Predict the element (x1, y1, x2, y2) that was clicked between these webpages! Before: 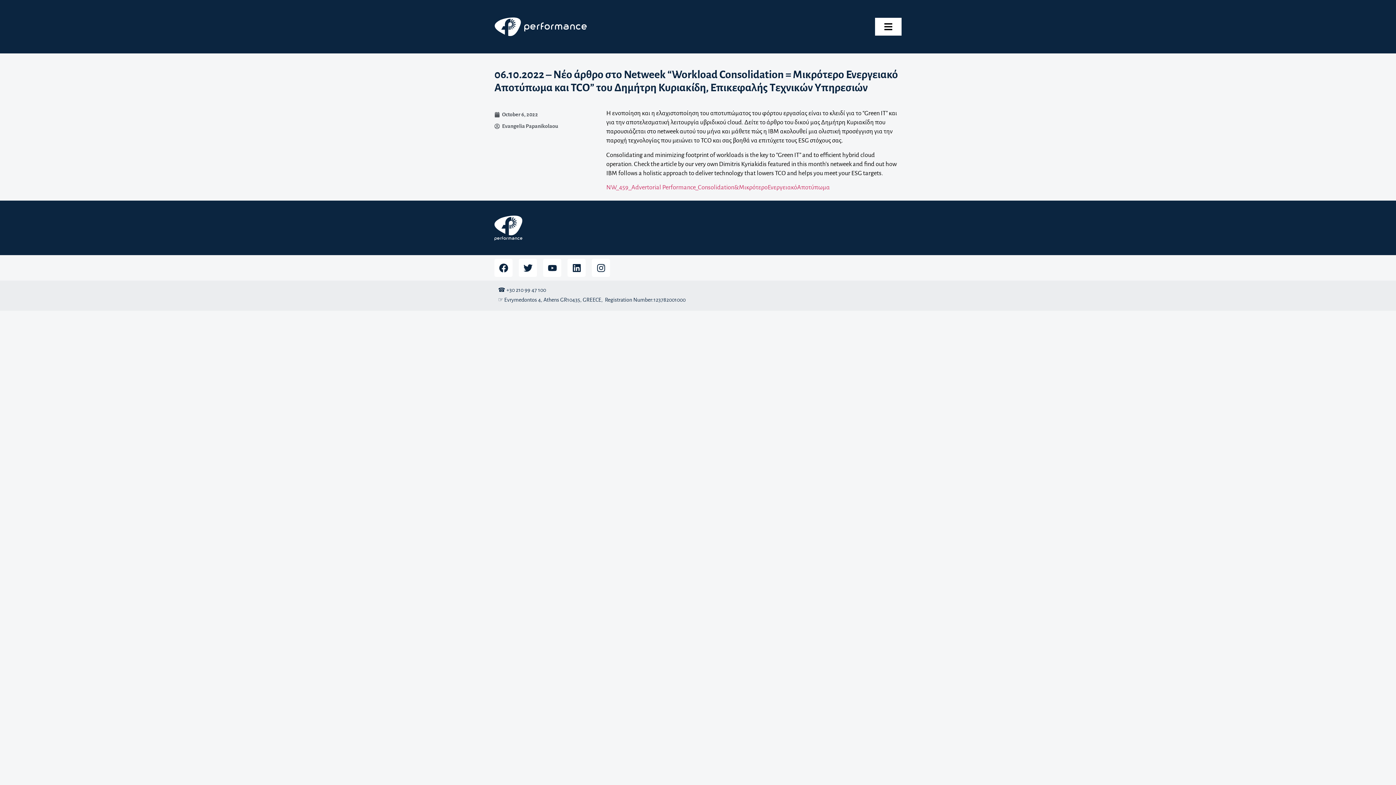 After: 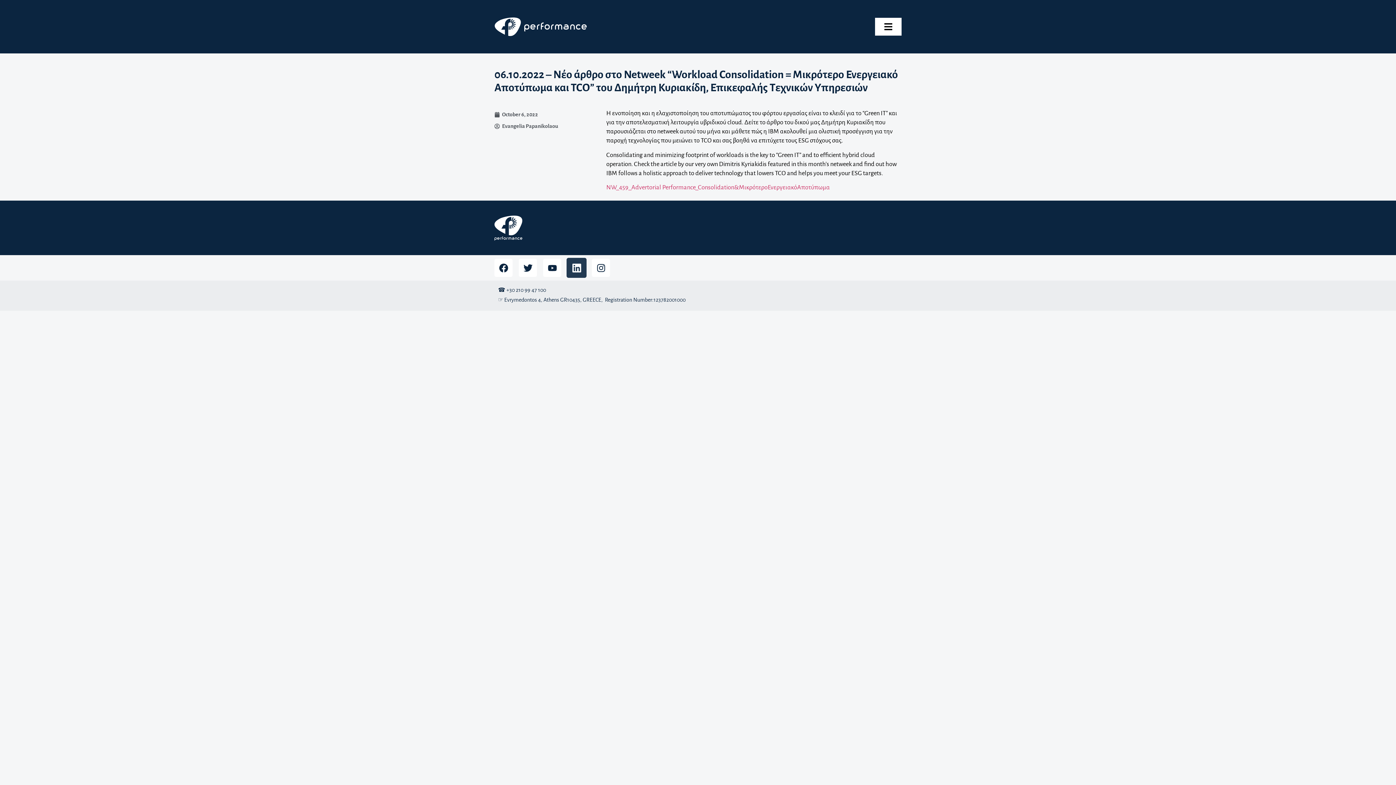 Action: label: Linkedin bbox: (567, 259, 585, 277)